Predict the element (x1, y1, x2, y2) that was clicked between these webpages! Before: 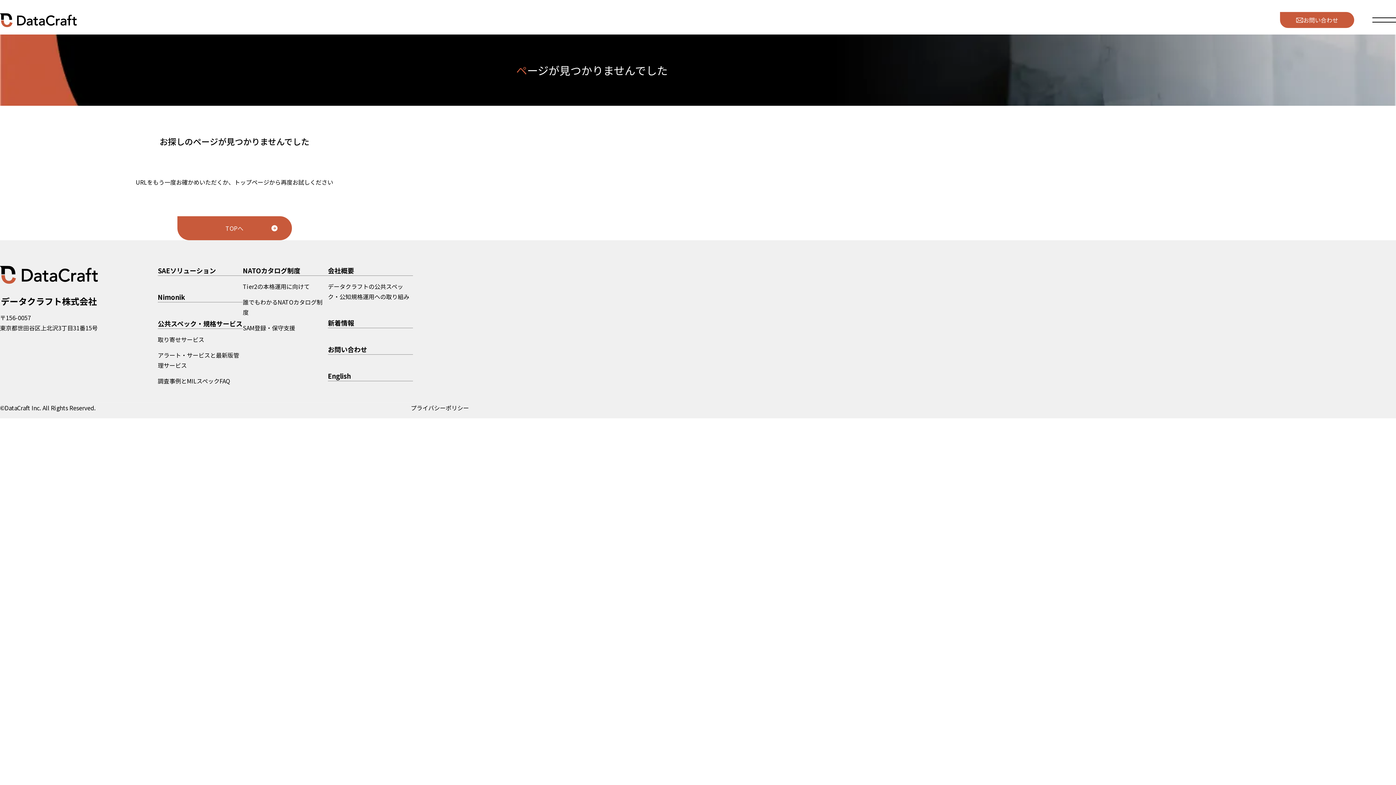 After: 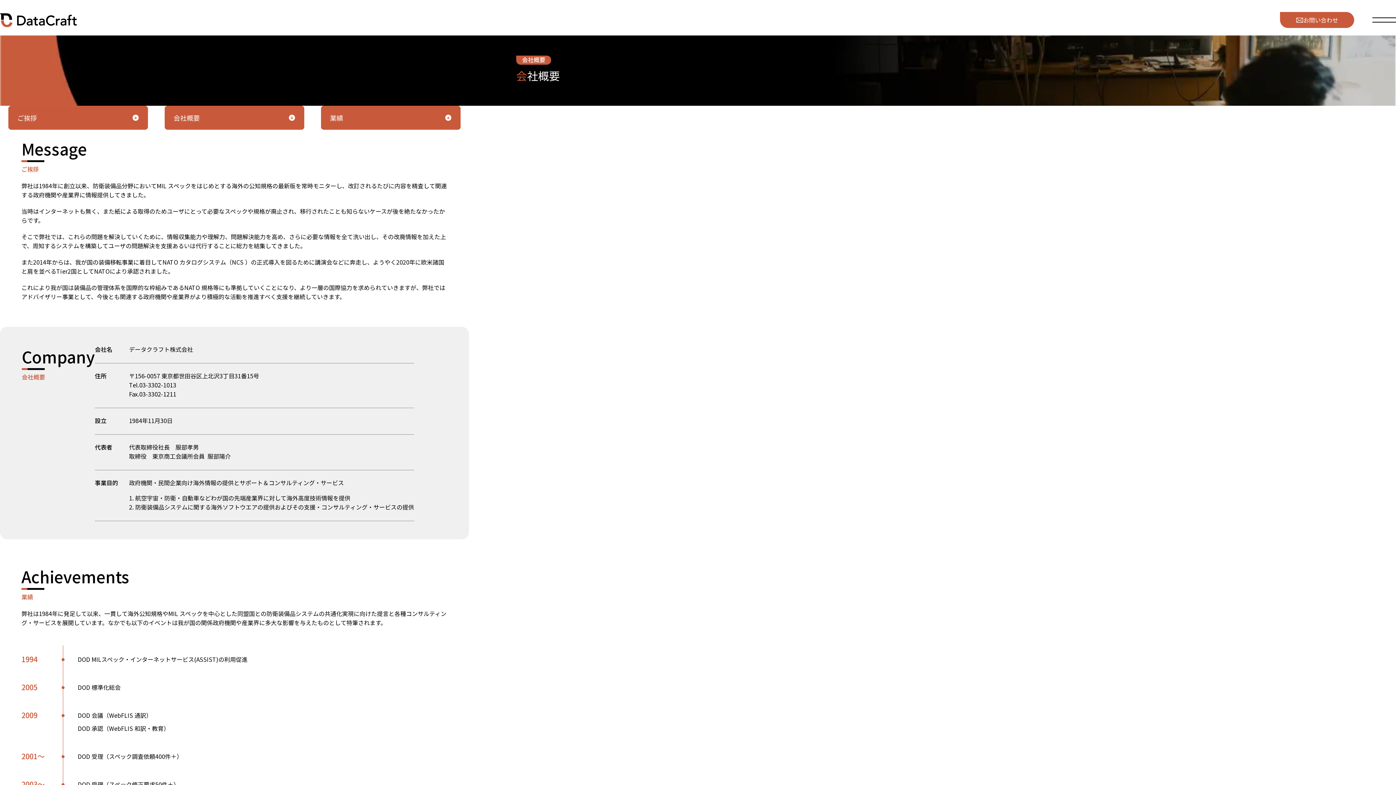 Action: label: 会社概要 bbox: (328, 265, 413, 276)